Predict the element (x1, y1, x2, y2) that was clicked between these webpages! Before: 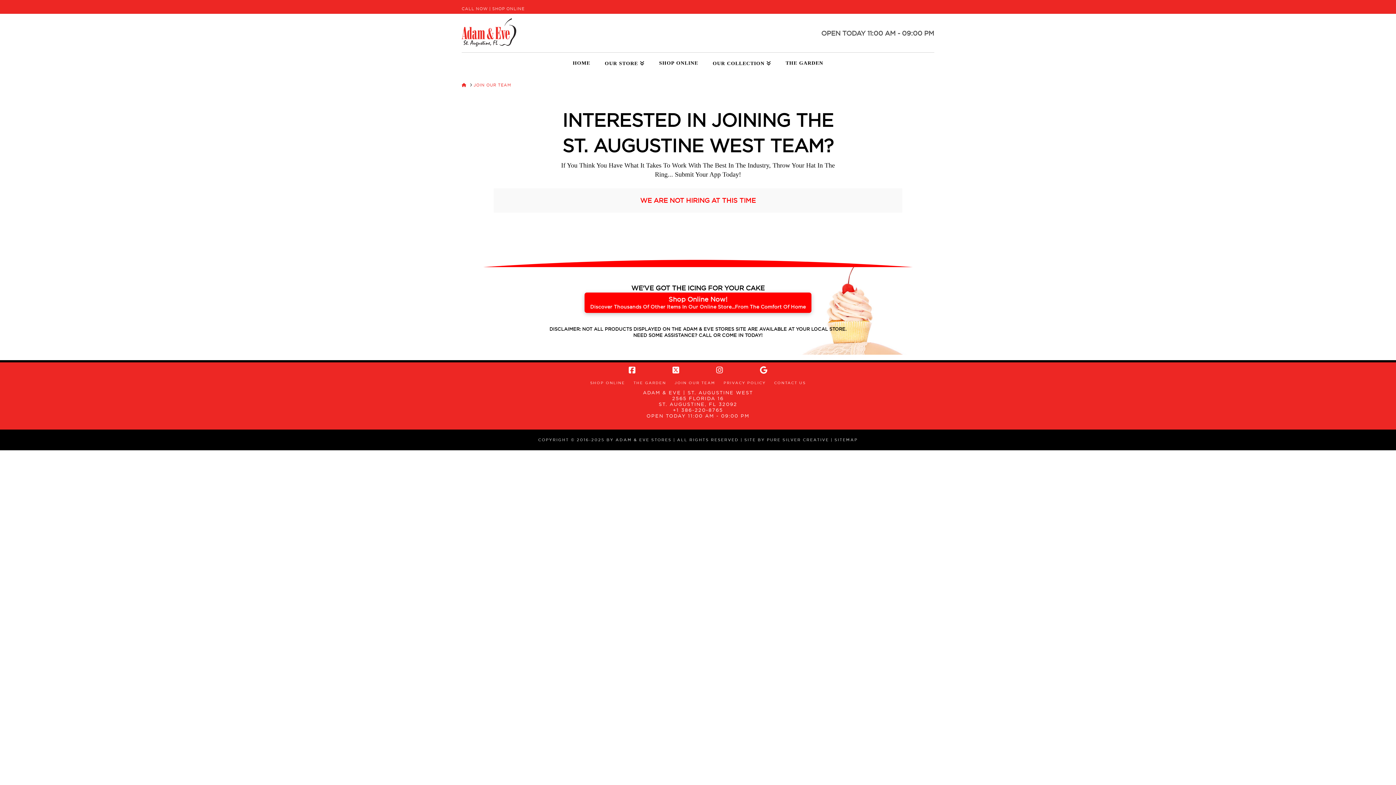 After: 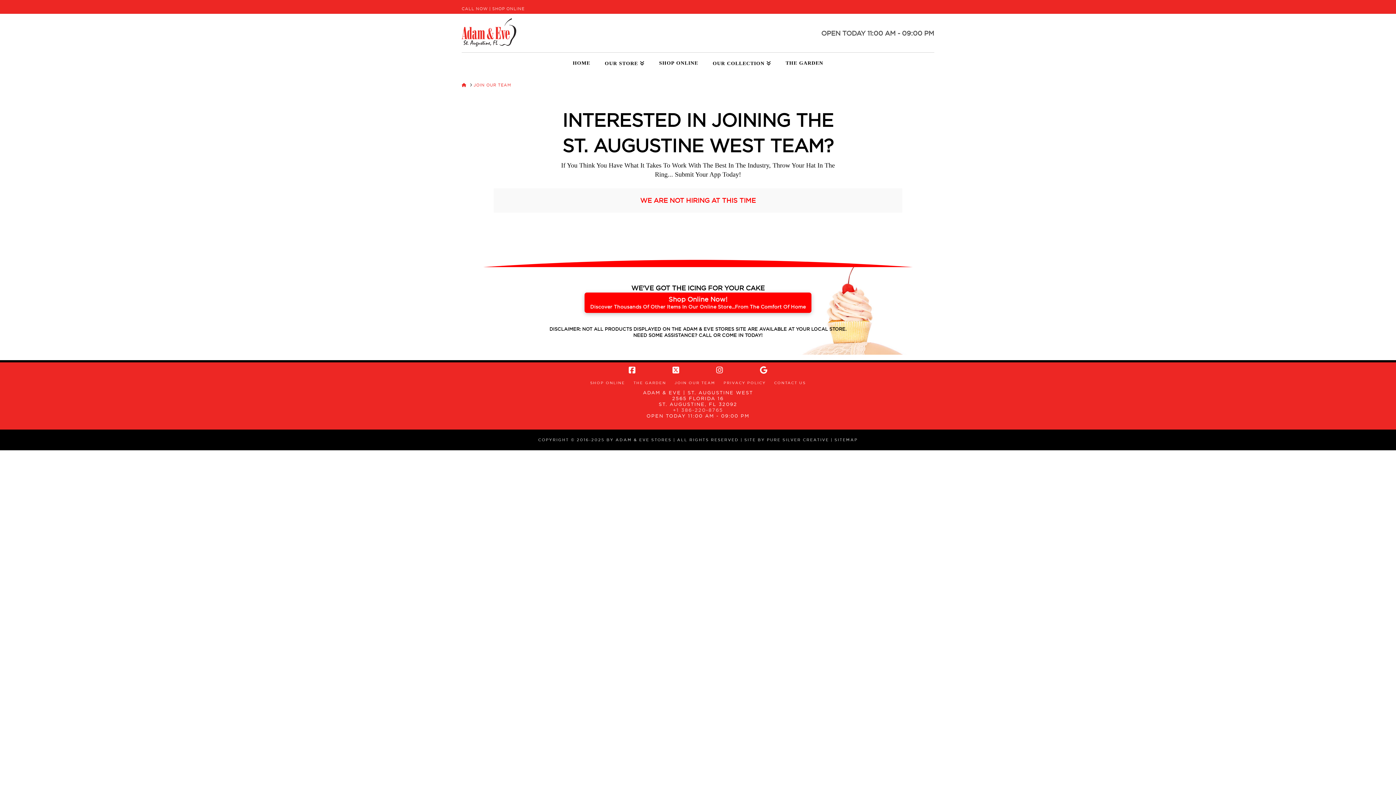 Action: label: +1 386-220-8765 bbox: (673, 407, 723, 413)